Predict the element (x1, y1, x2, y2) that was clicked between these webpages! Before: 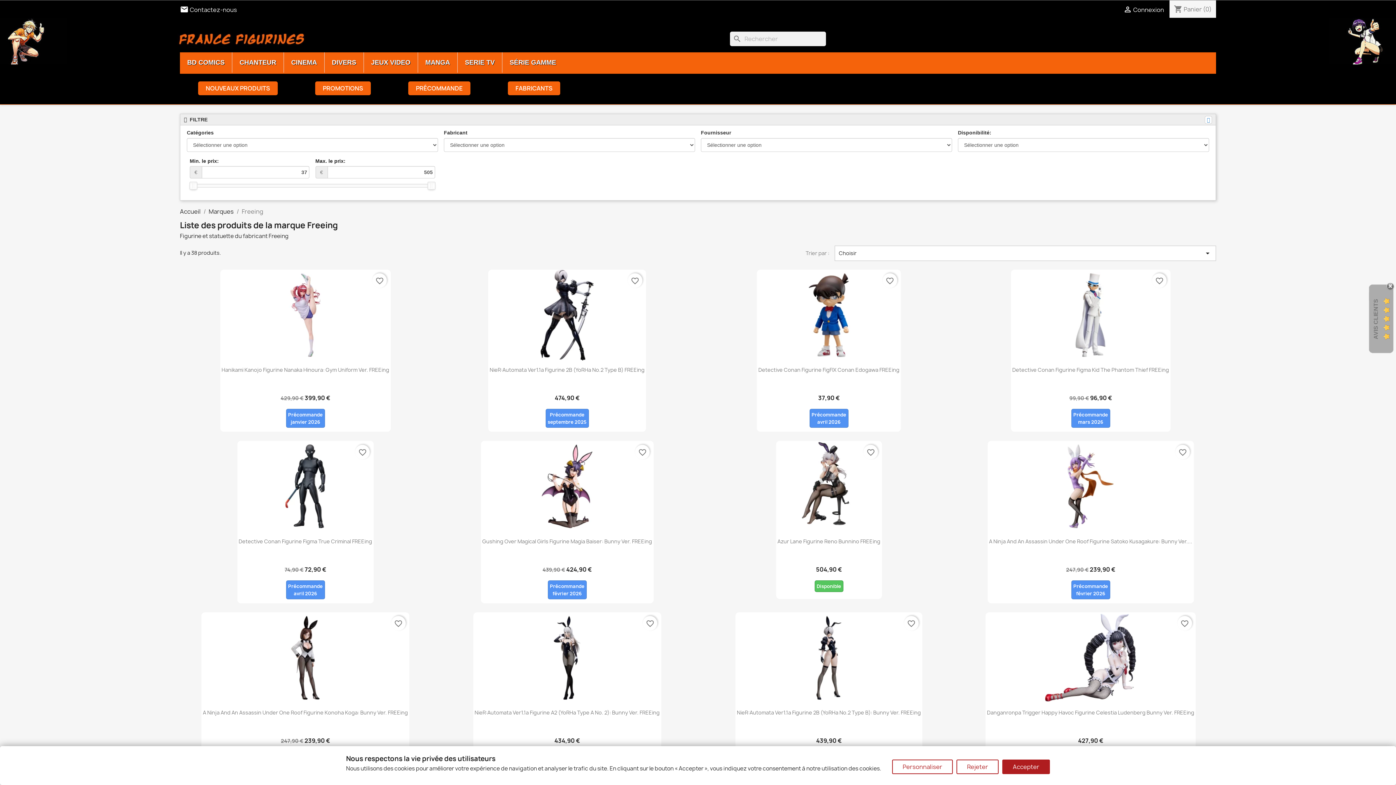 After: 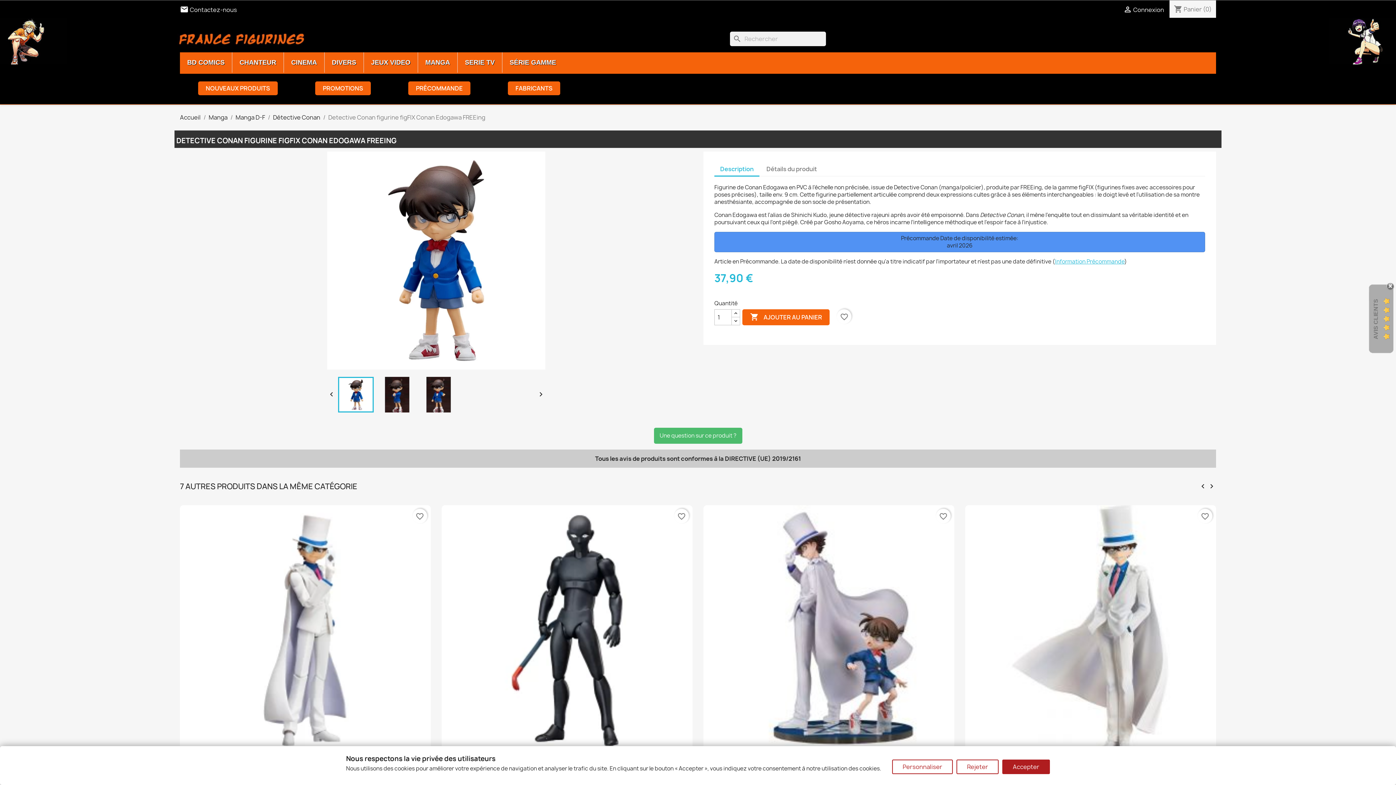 Action: label: Detective Conan Figurine FigFIX Conan Edogawa FREEing bbox: (758, 366, 899, 373)